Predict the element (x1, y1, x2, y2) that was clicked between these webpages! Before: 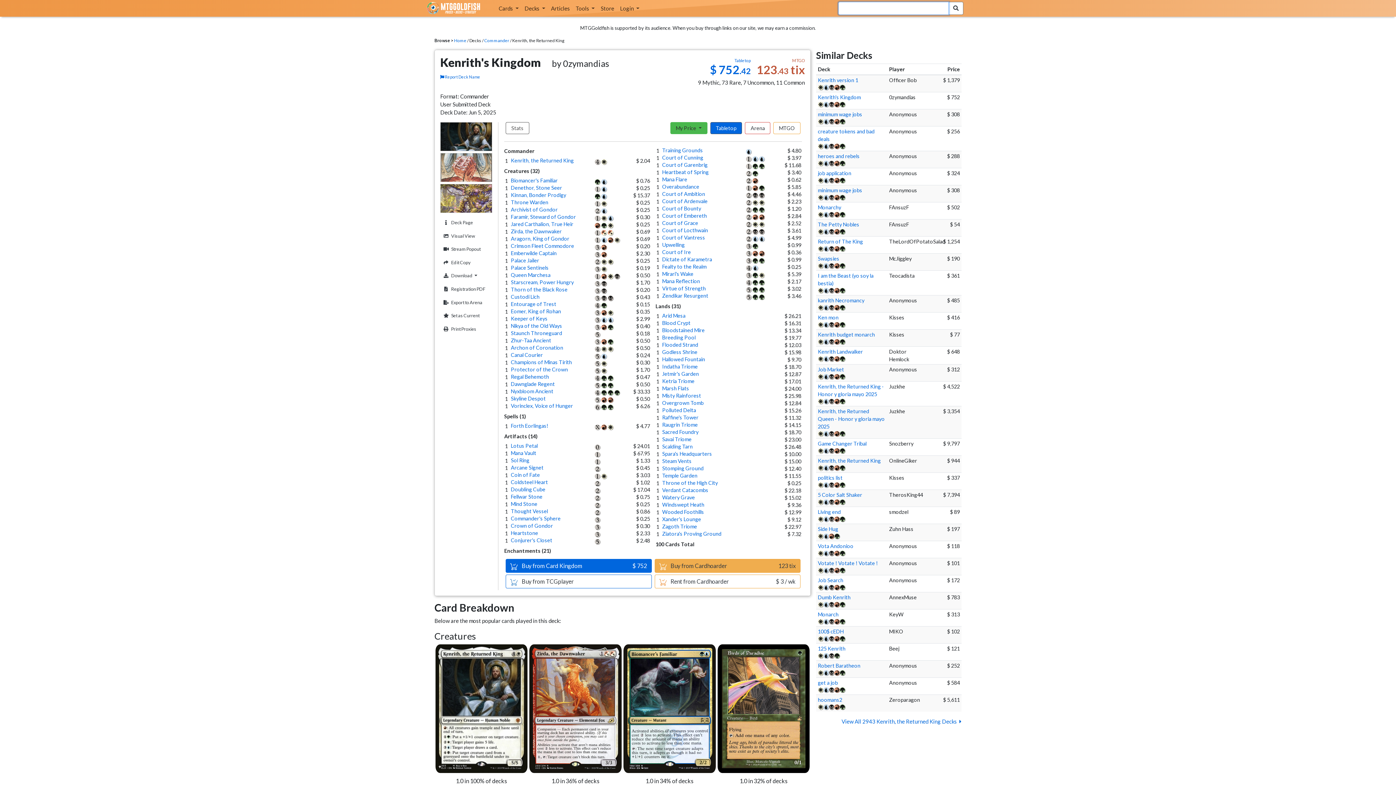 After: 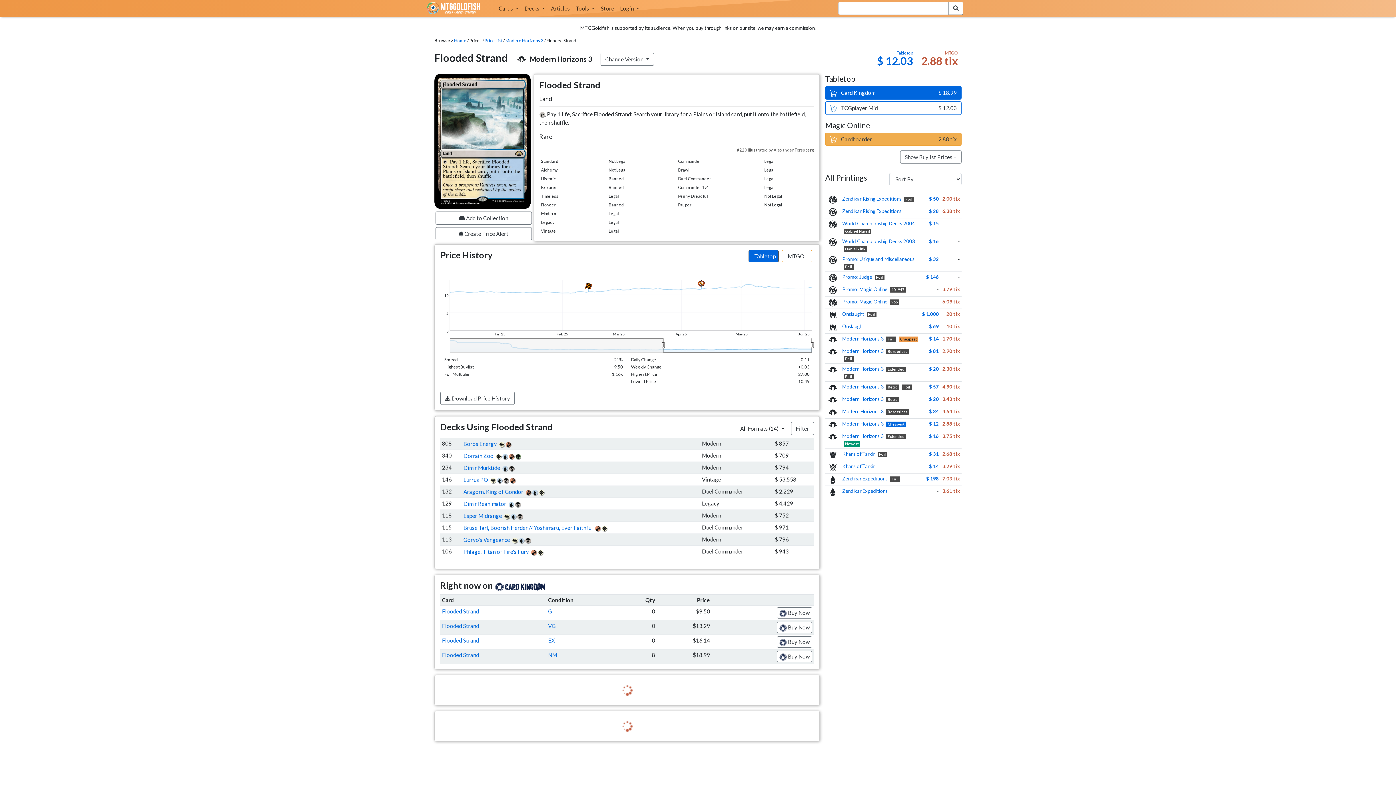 Action: label: Flooded Strand bbox: (662, 341, 698, 348)